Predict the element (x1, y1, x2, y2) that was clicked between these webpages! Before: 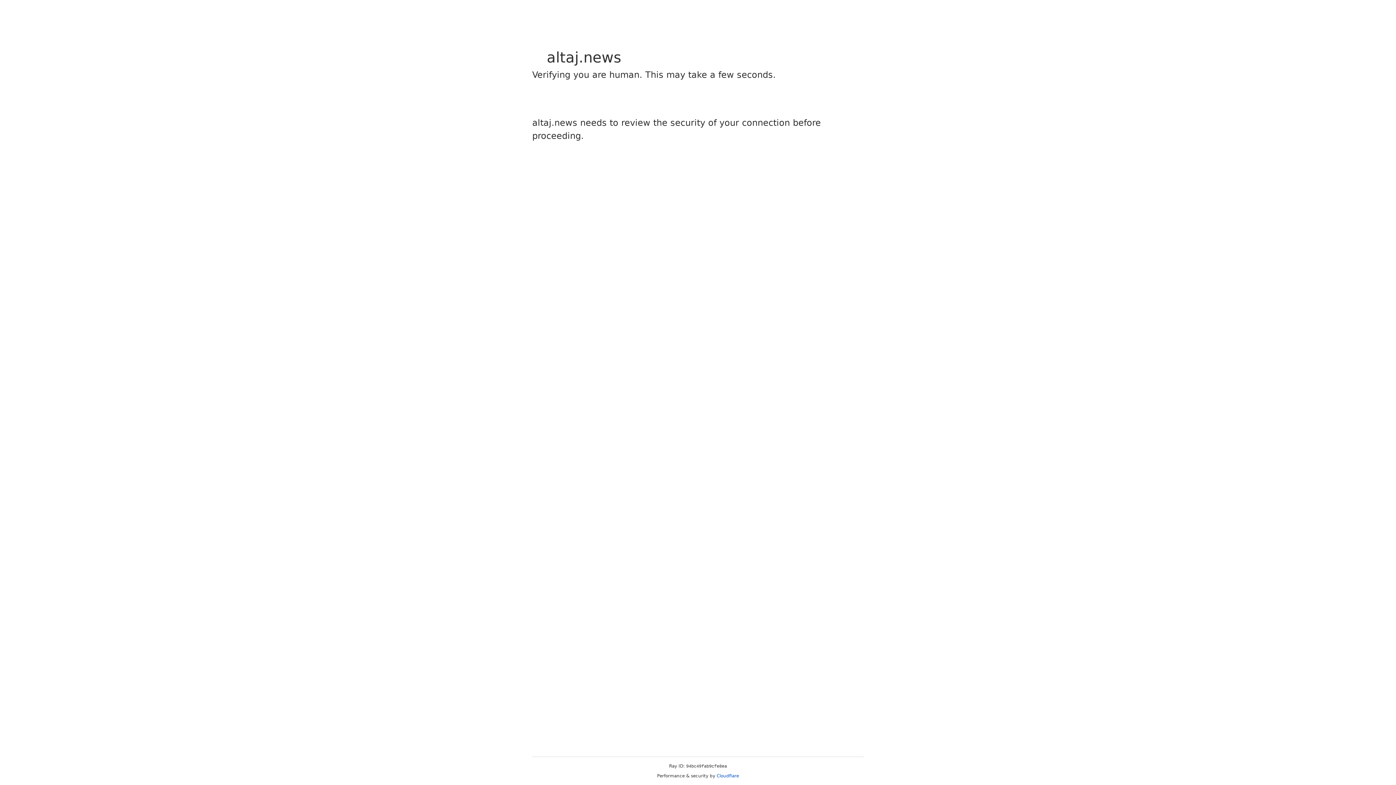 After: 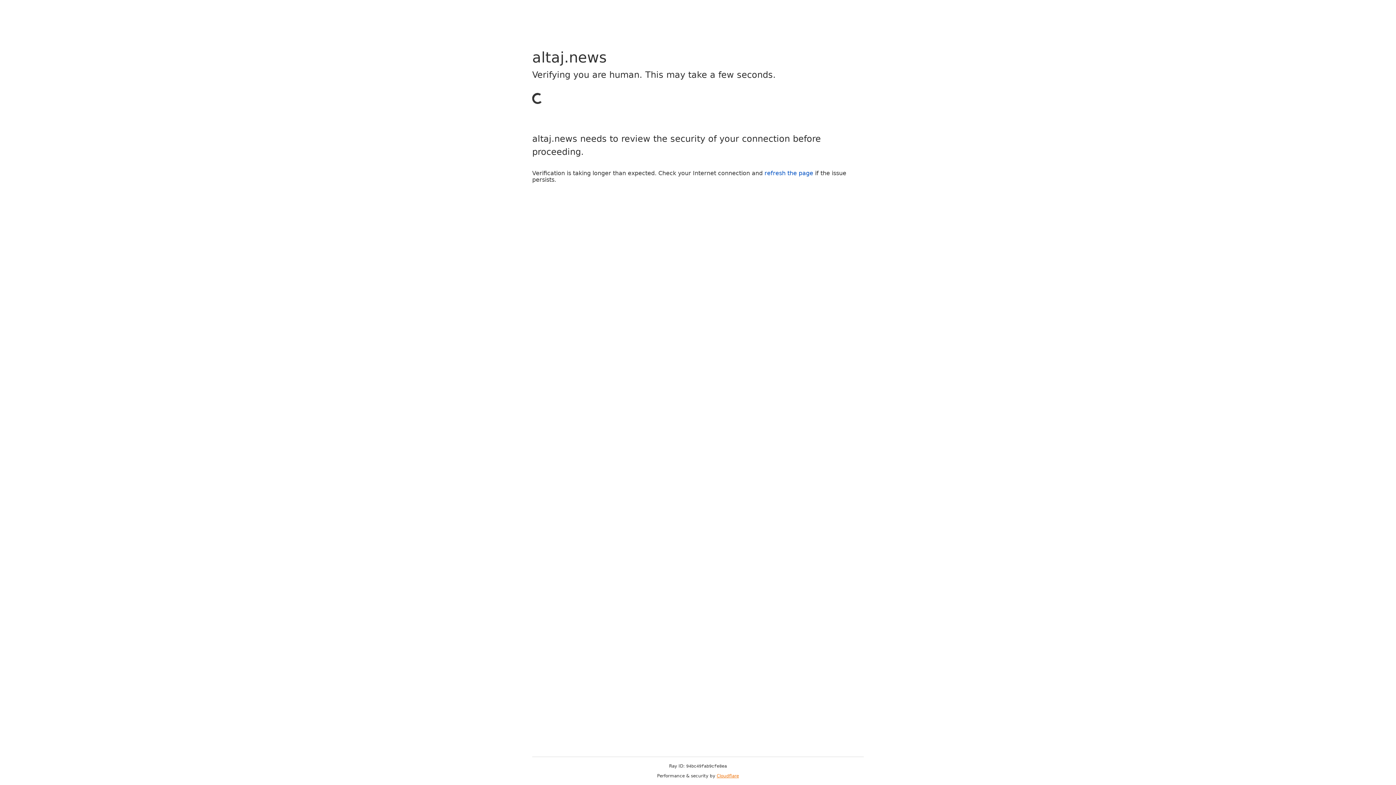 Action: bbox: (716, 773, 739, 778) label: Cloudflare